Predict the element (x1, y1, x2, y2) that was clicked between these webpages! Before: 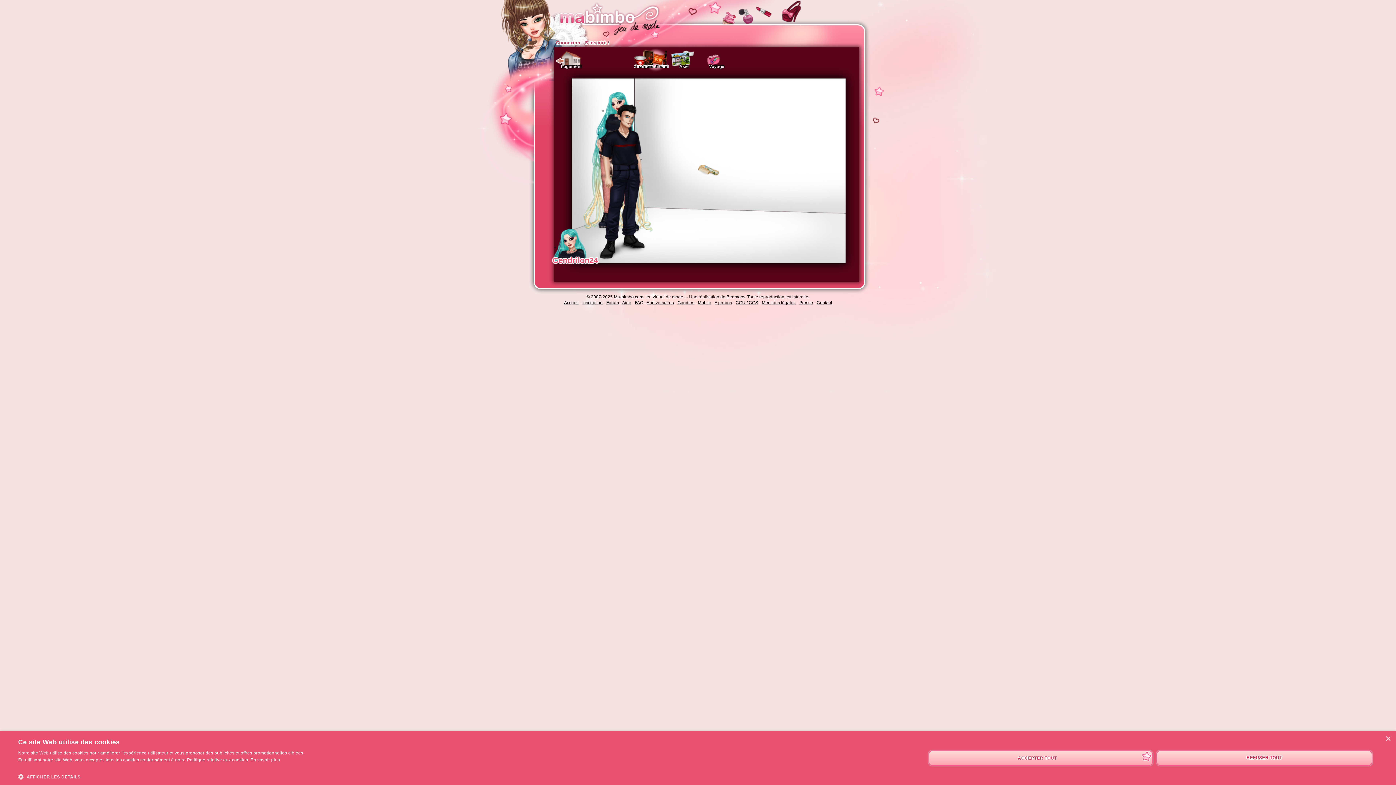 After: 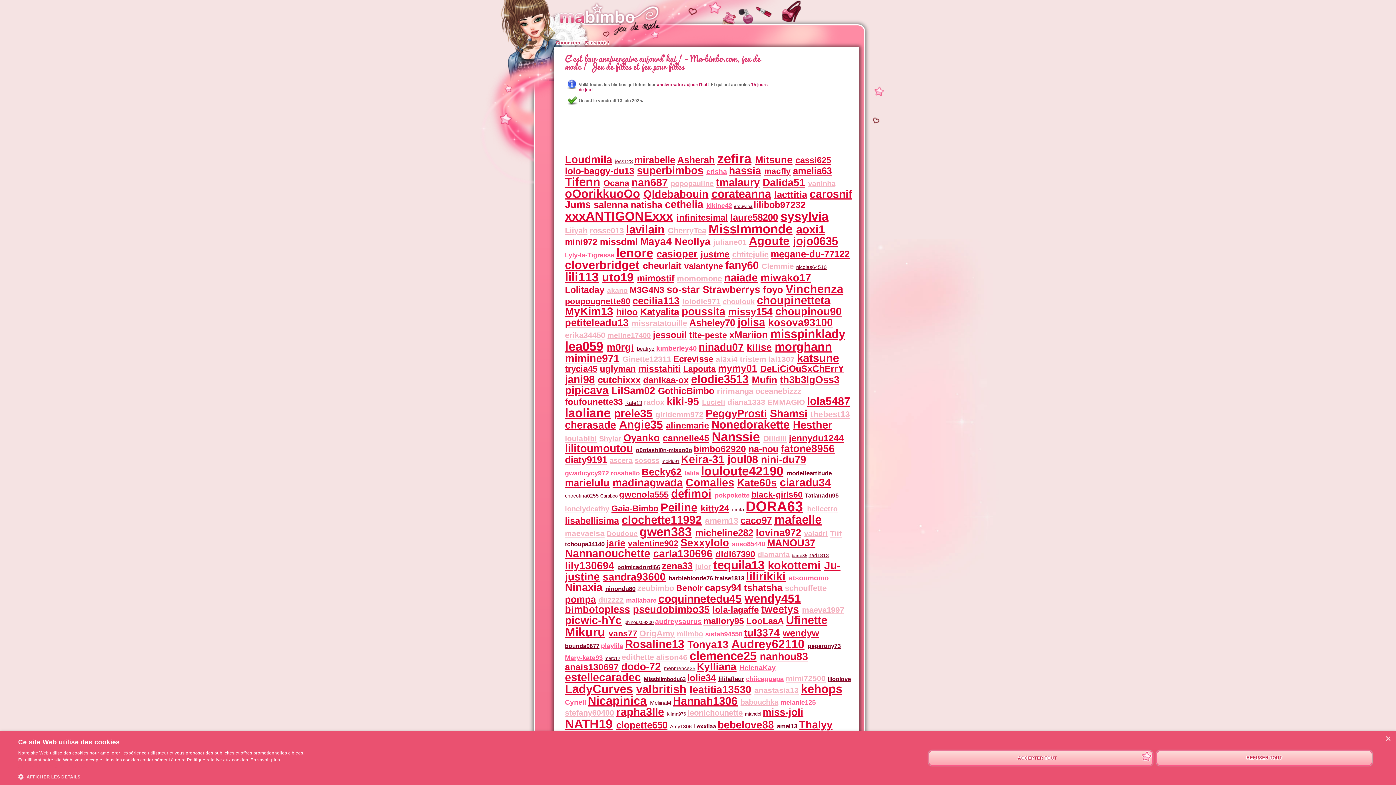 Action: label: Anniversaires bbox: (646, 300, 674, 305)